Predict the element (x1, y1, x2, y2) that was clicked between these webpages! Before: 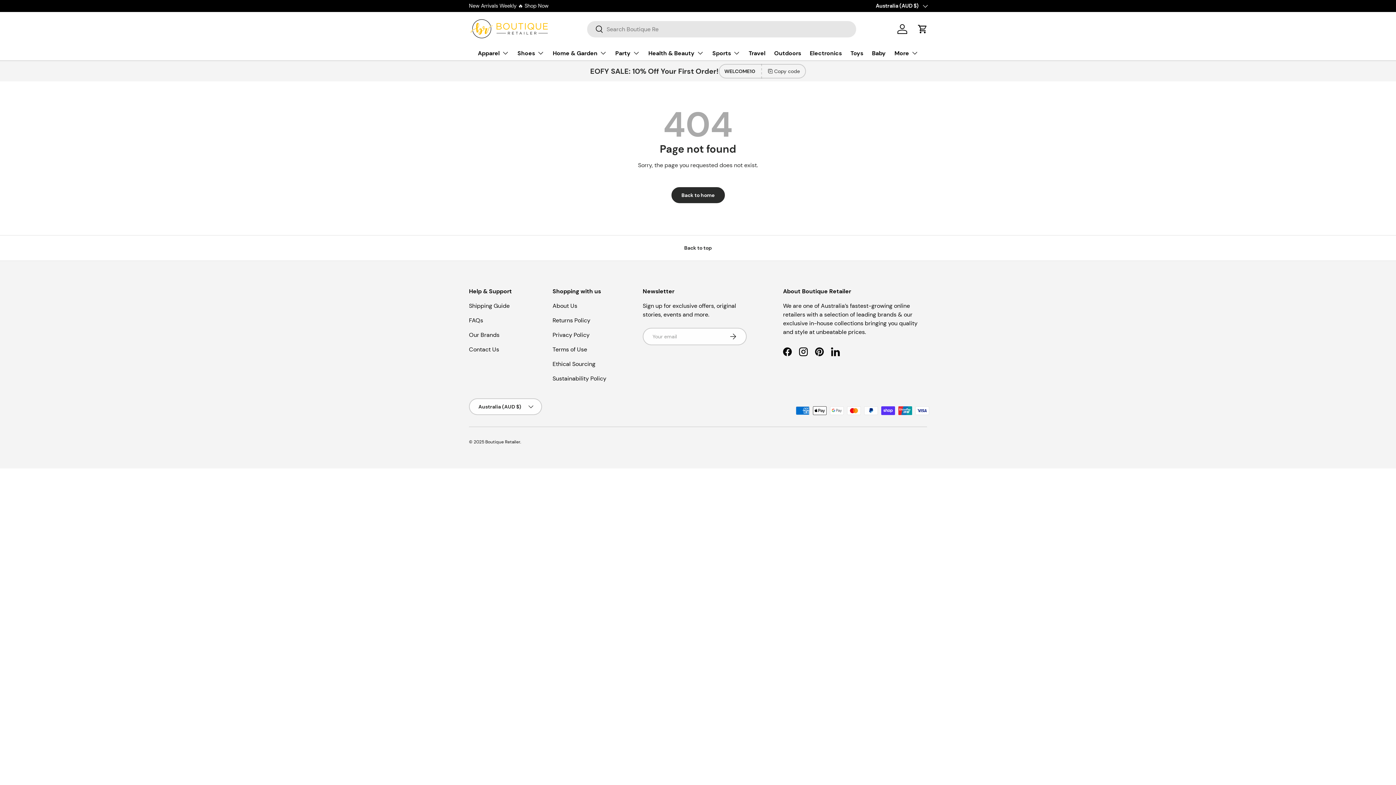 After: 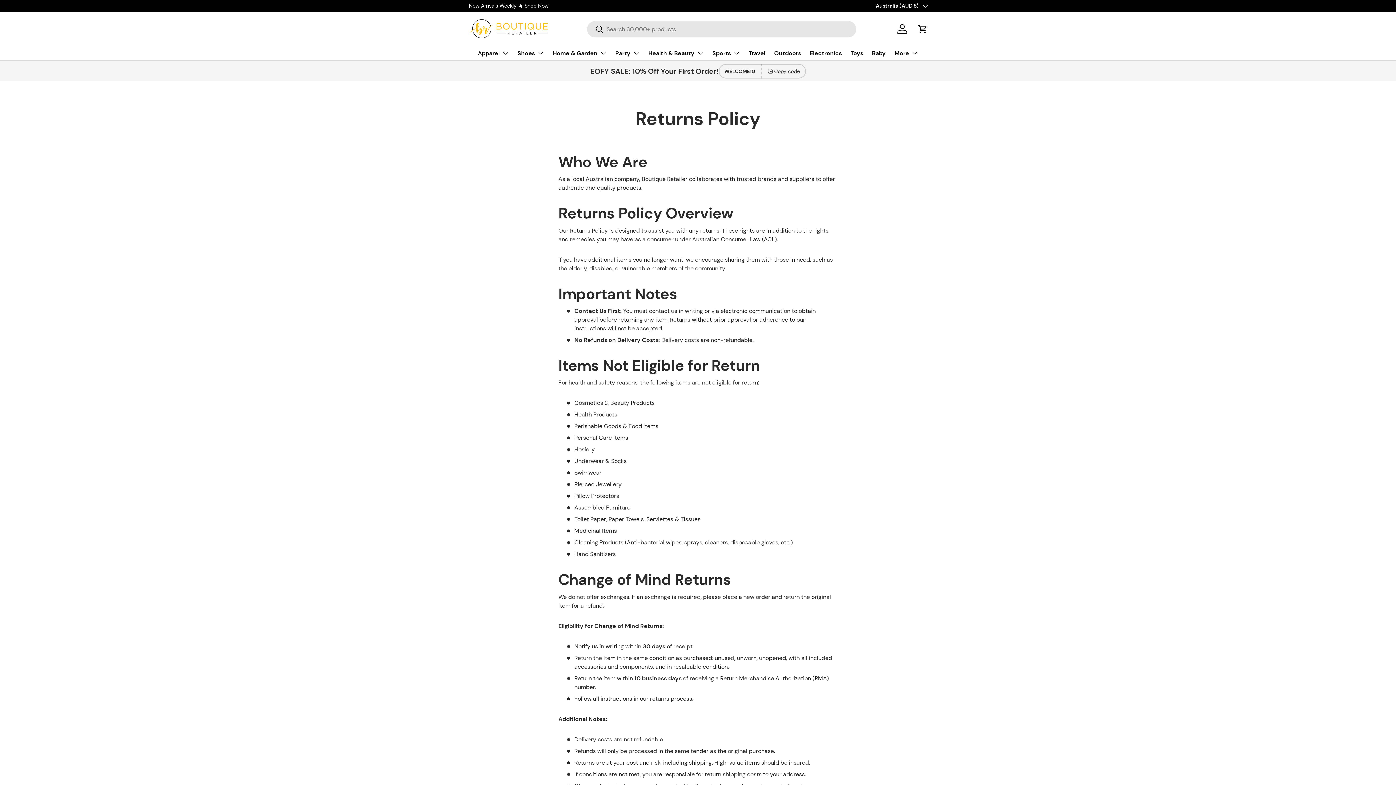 Action: label: Returns Policy bbox: (552, 316, 590, 324)